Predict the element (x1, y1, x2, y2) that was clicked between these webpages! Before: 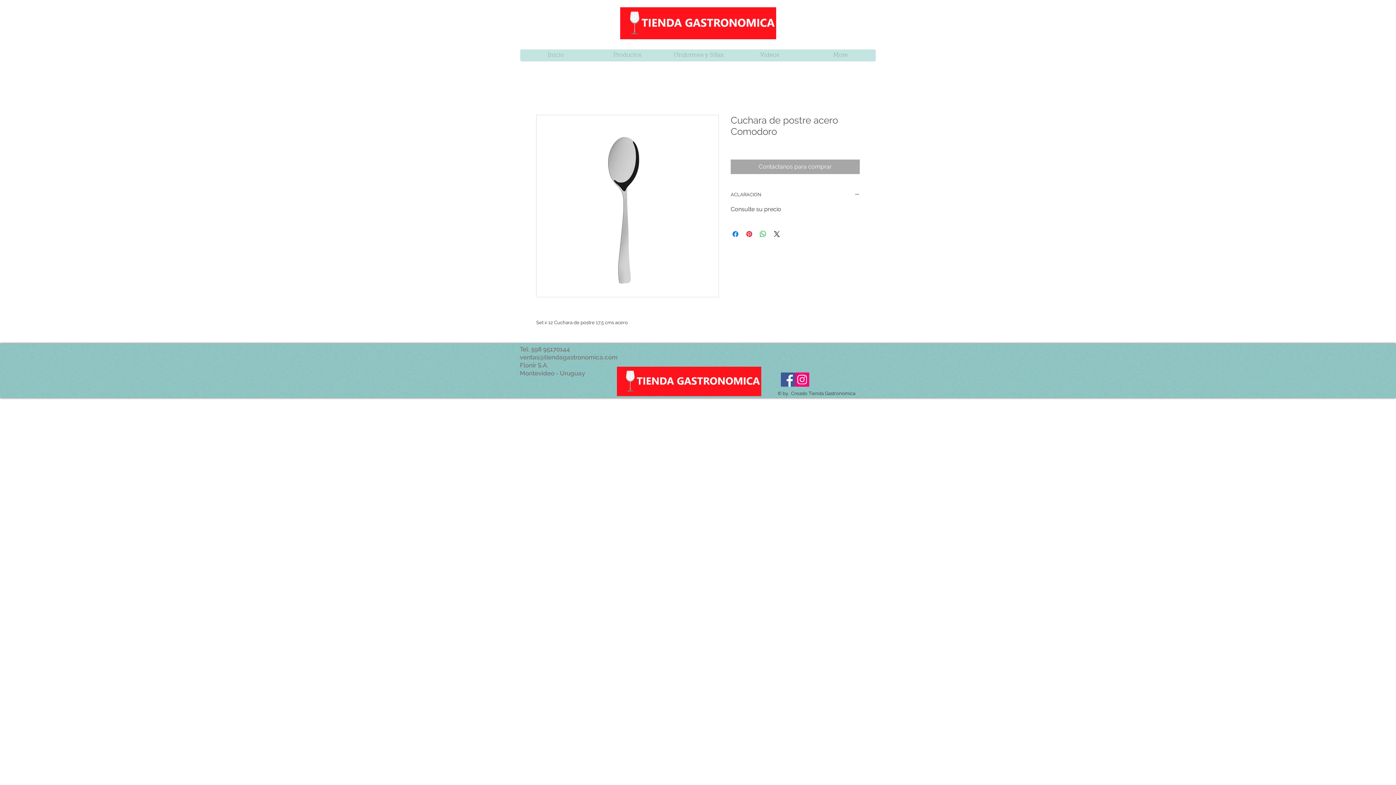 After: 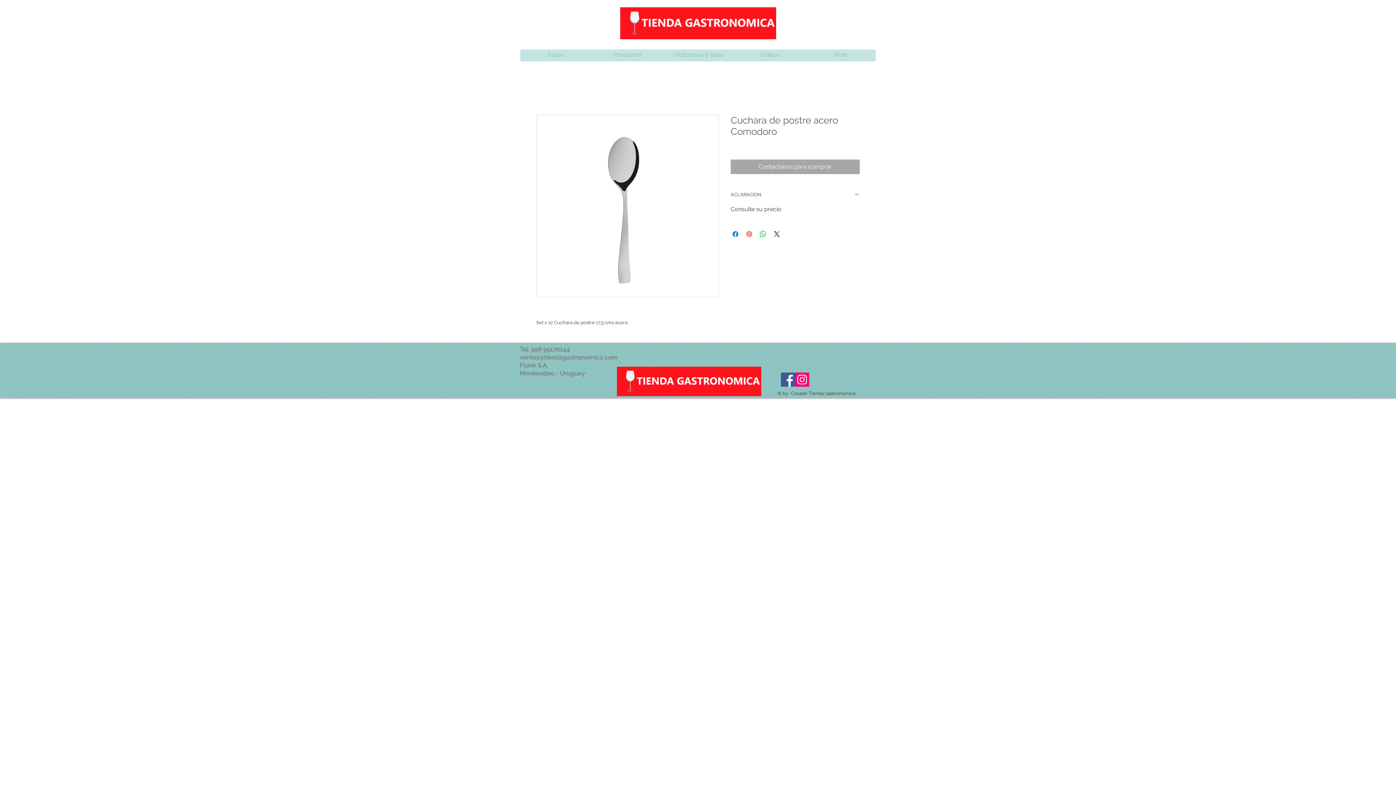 Action: label: Pin en Pinterest bbox: (745, 229, 753, 238)